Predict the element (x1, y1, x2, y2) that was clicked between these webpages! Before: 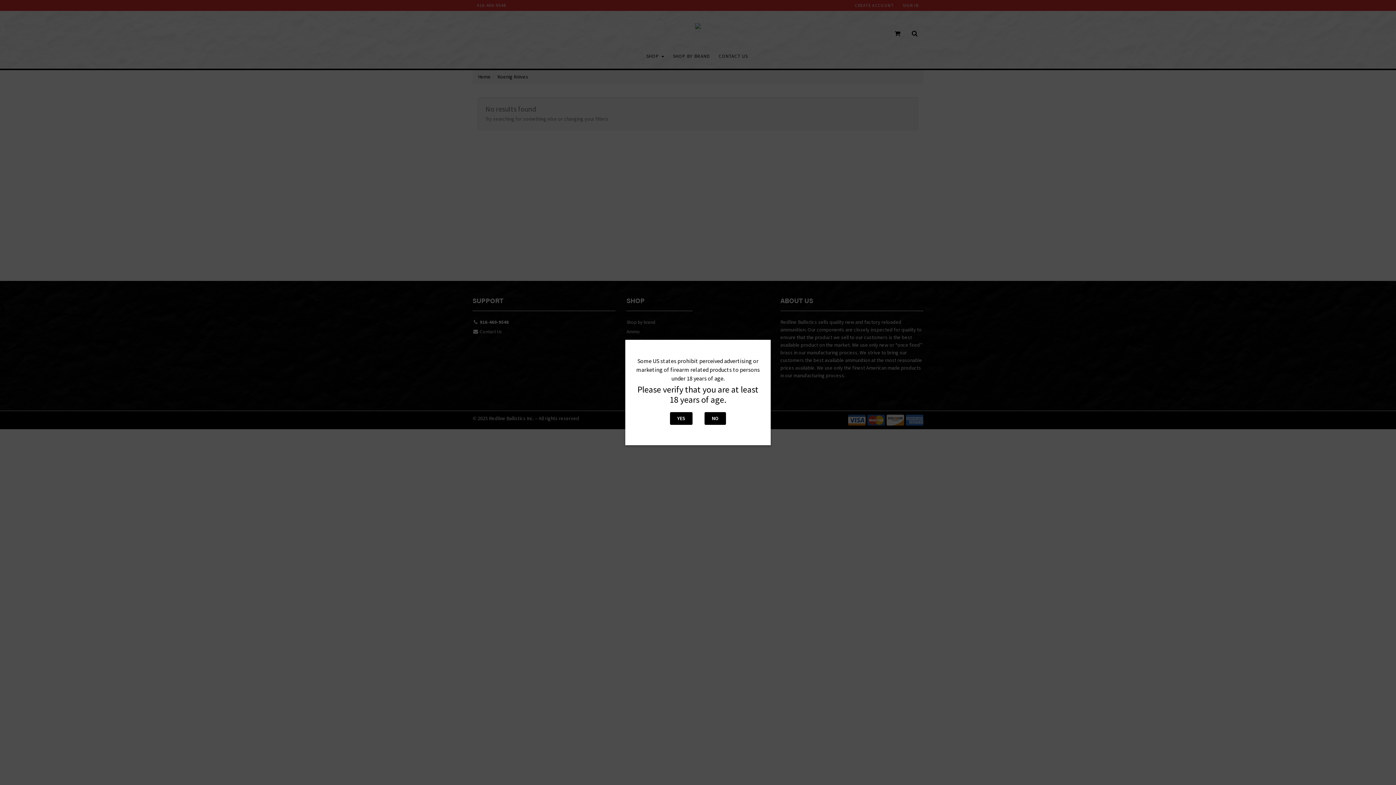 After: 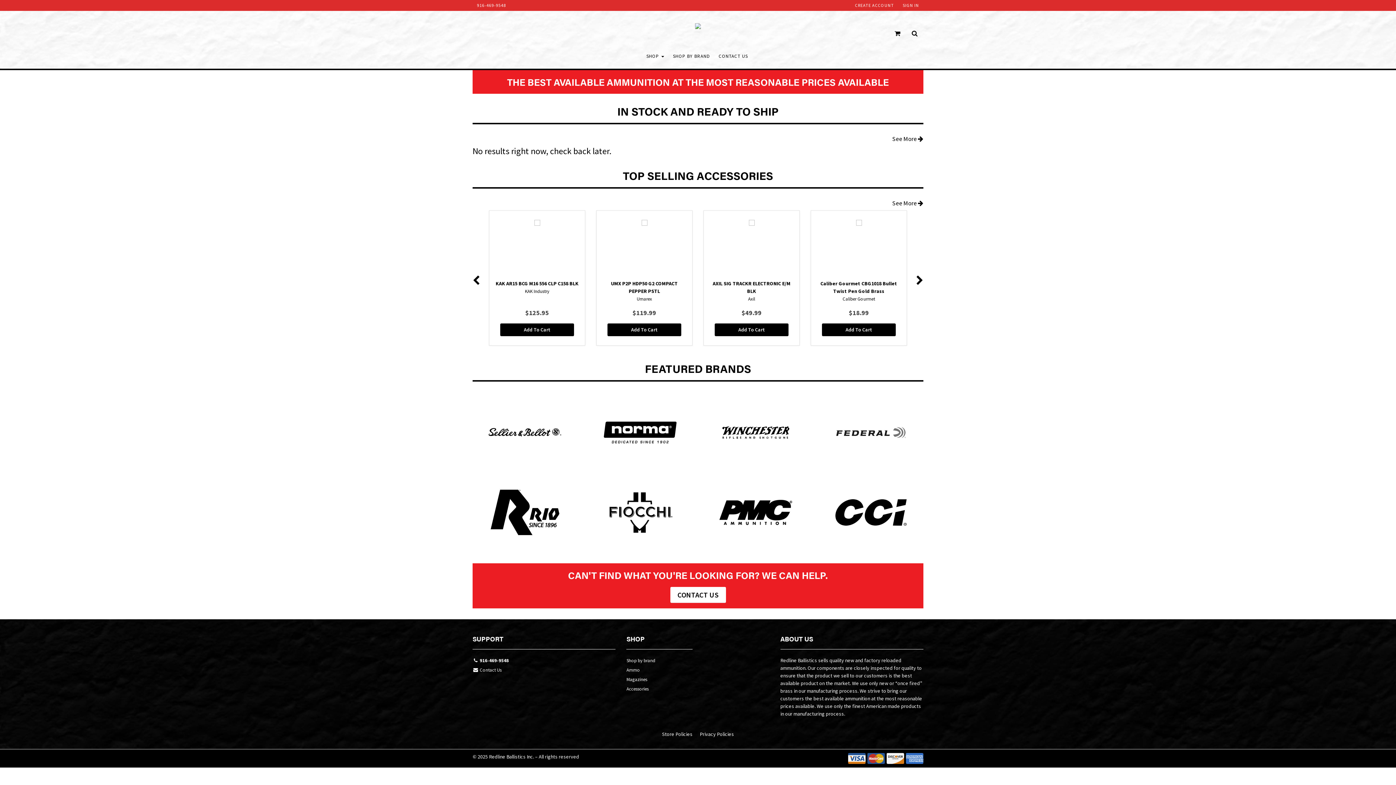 Action: bbox: (670, 412, 692, 425) label: YES